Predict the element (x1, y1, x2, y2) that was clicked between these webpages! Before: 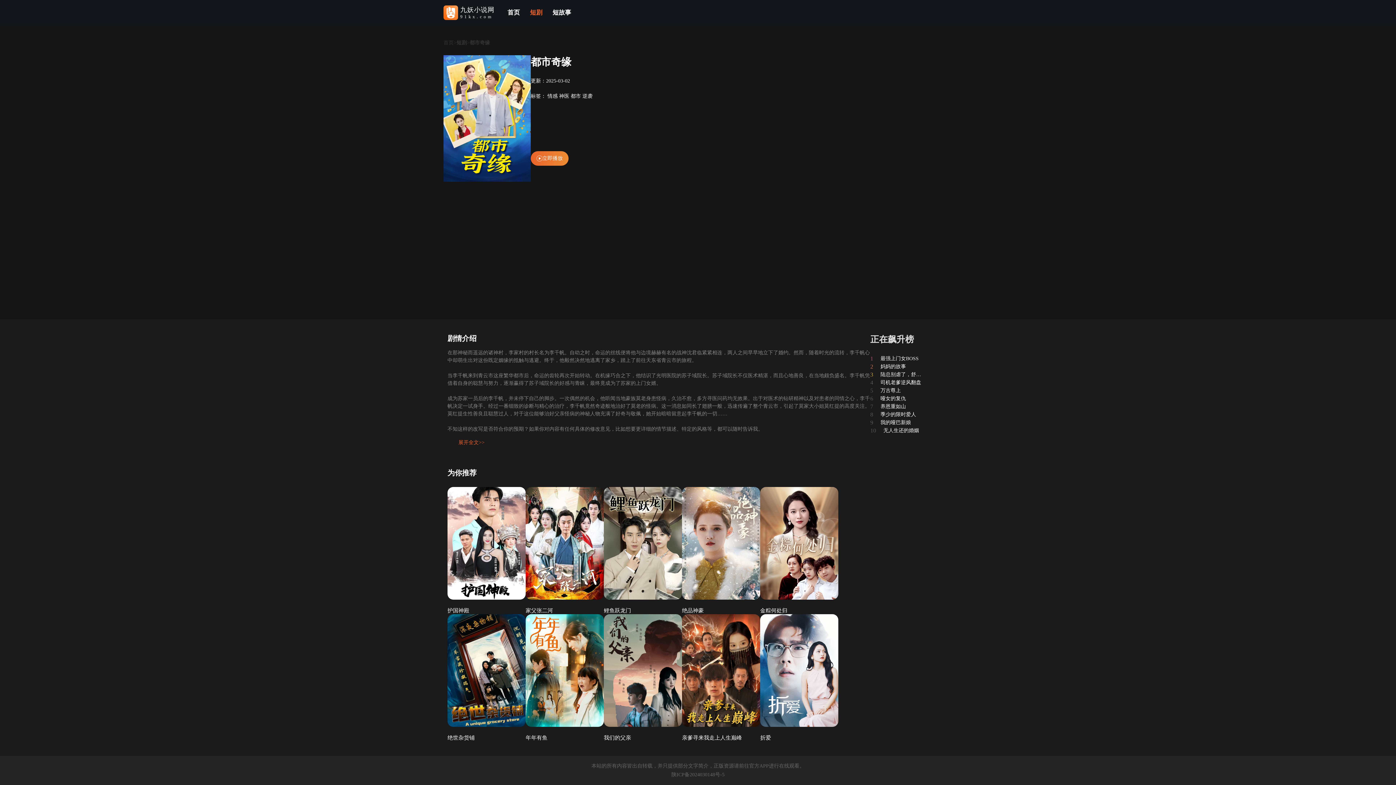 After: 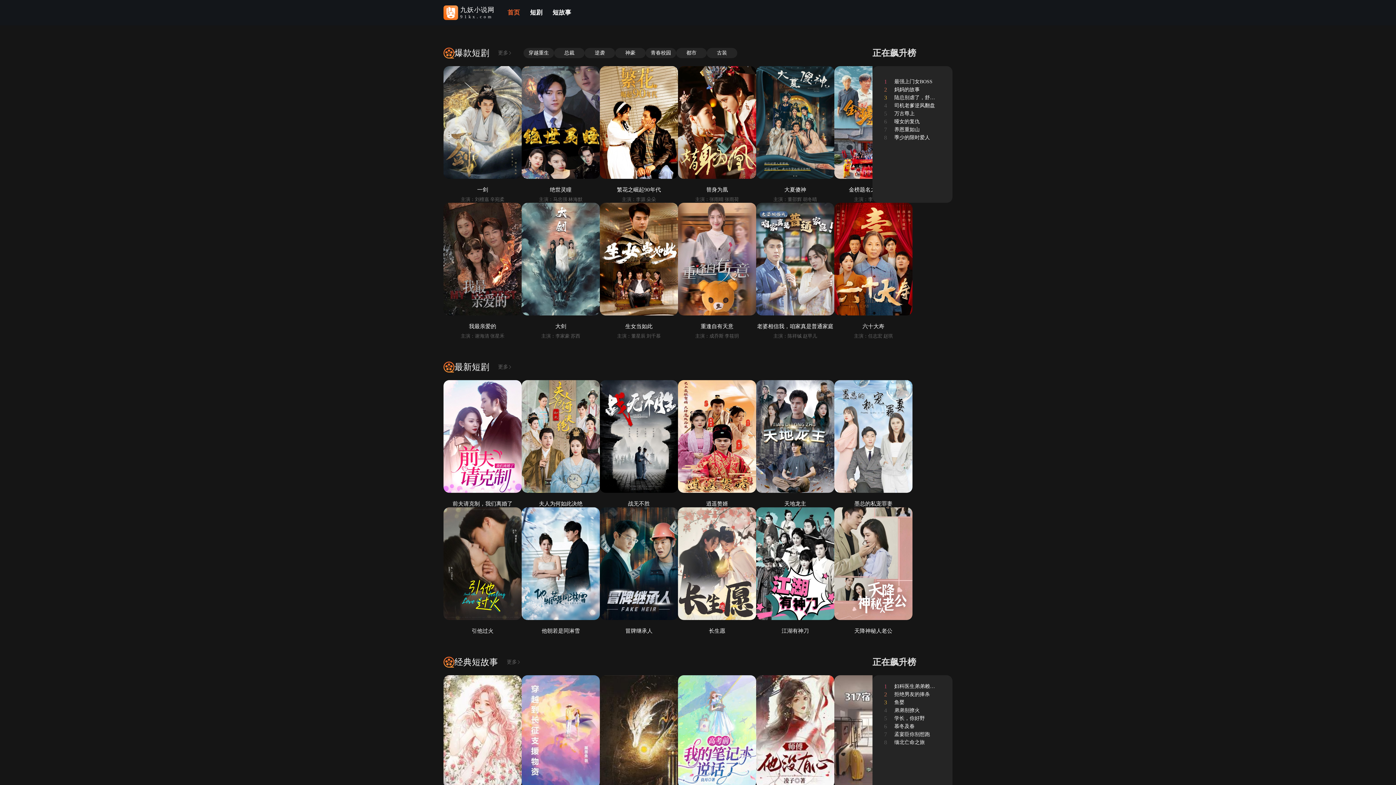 Action: label: 首页 bbox: (443, 39, 453, 46)